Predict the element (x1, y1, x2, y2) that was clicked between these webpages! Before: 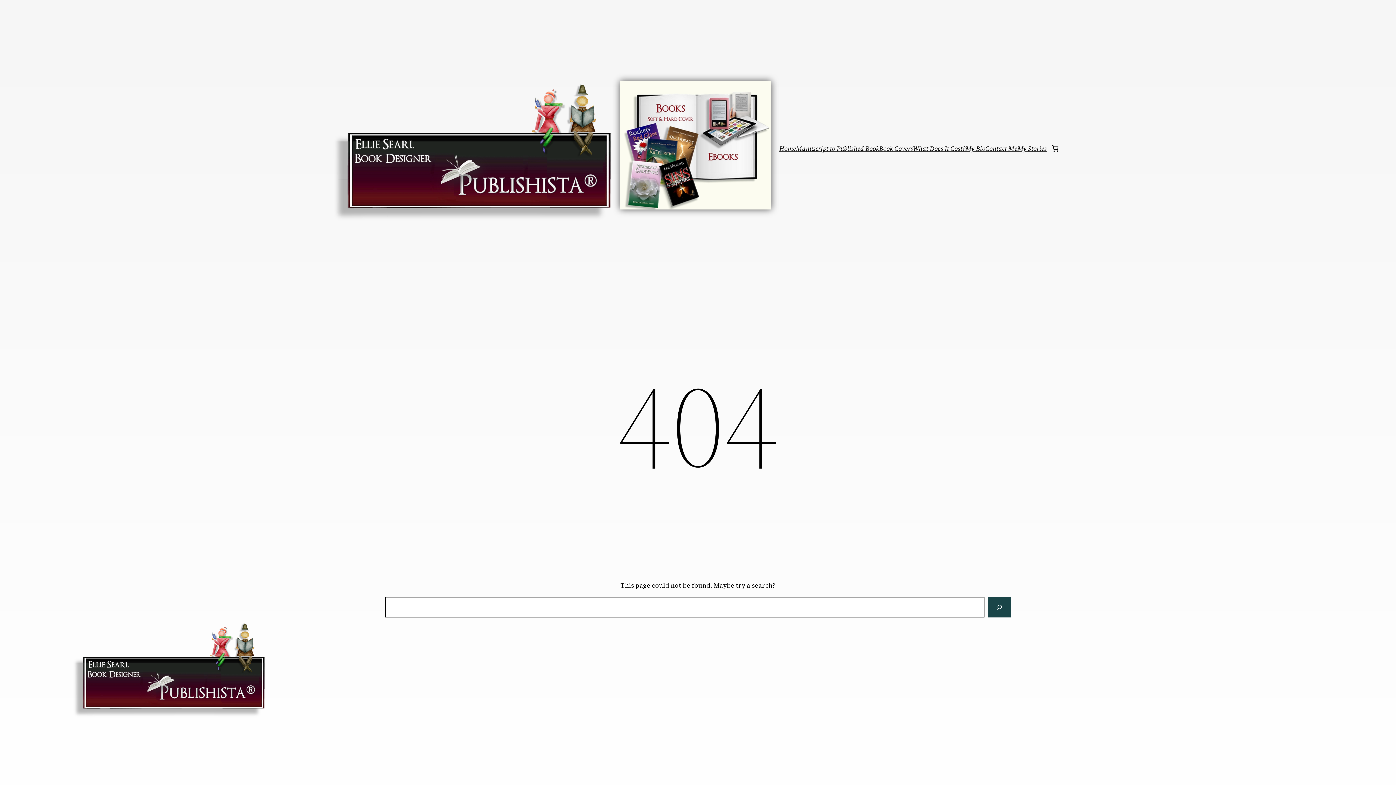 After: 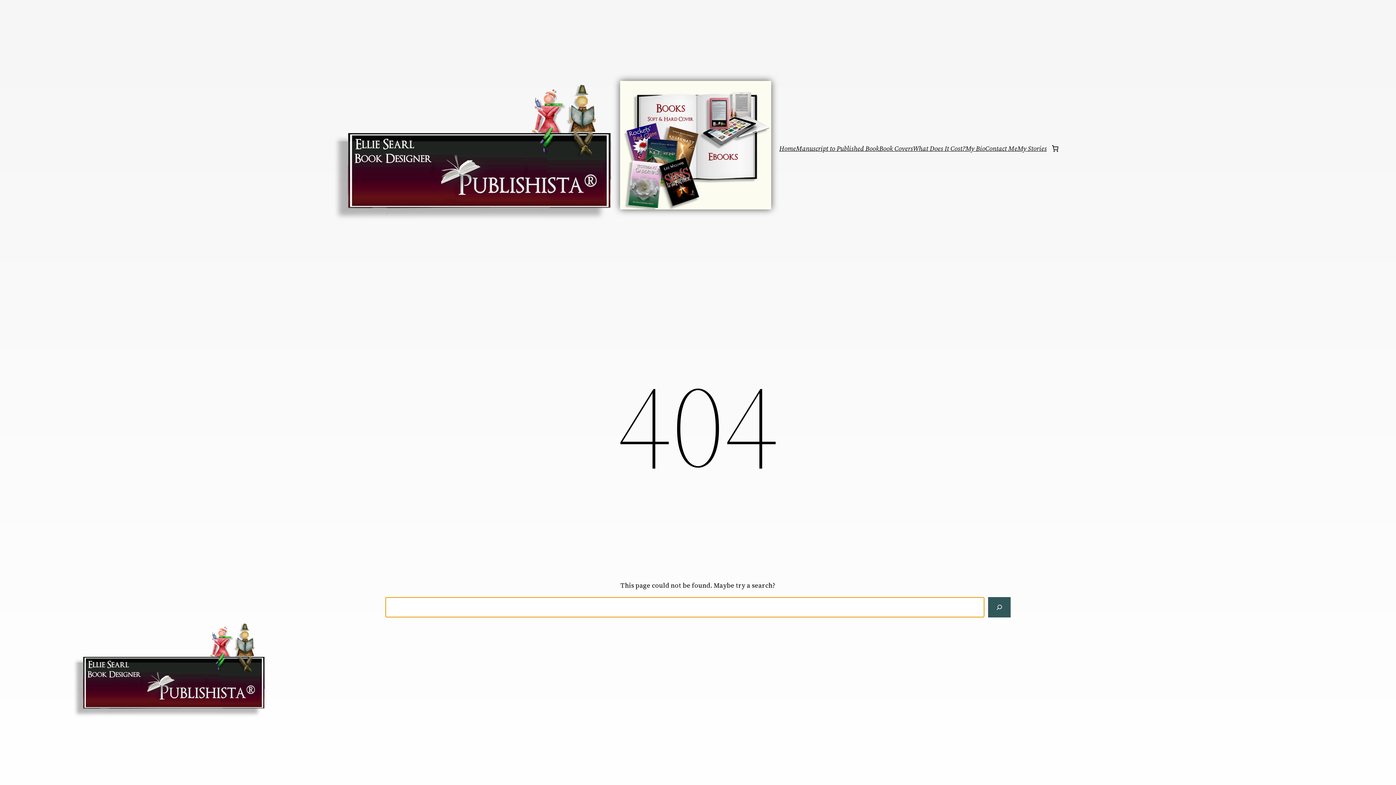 Action: label: Search bbox: (988, 597, 1010, 617)